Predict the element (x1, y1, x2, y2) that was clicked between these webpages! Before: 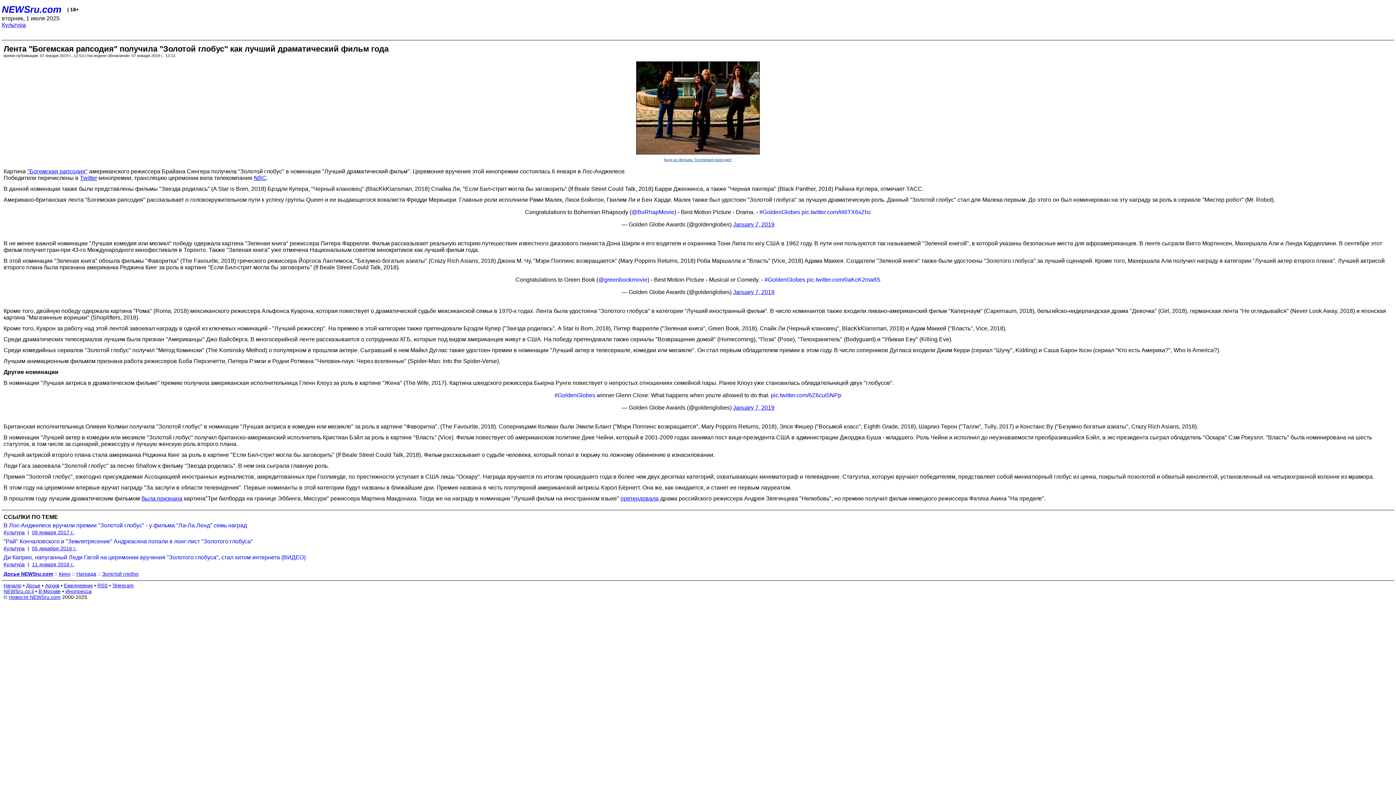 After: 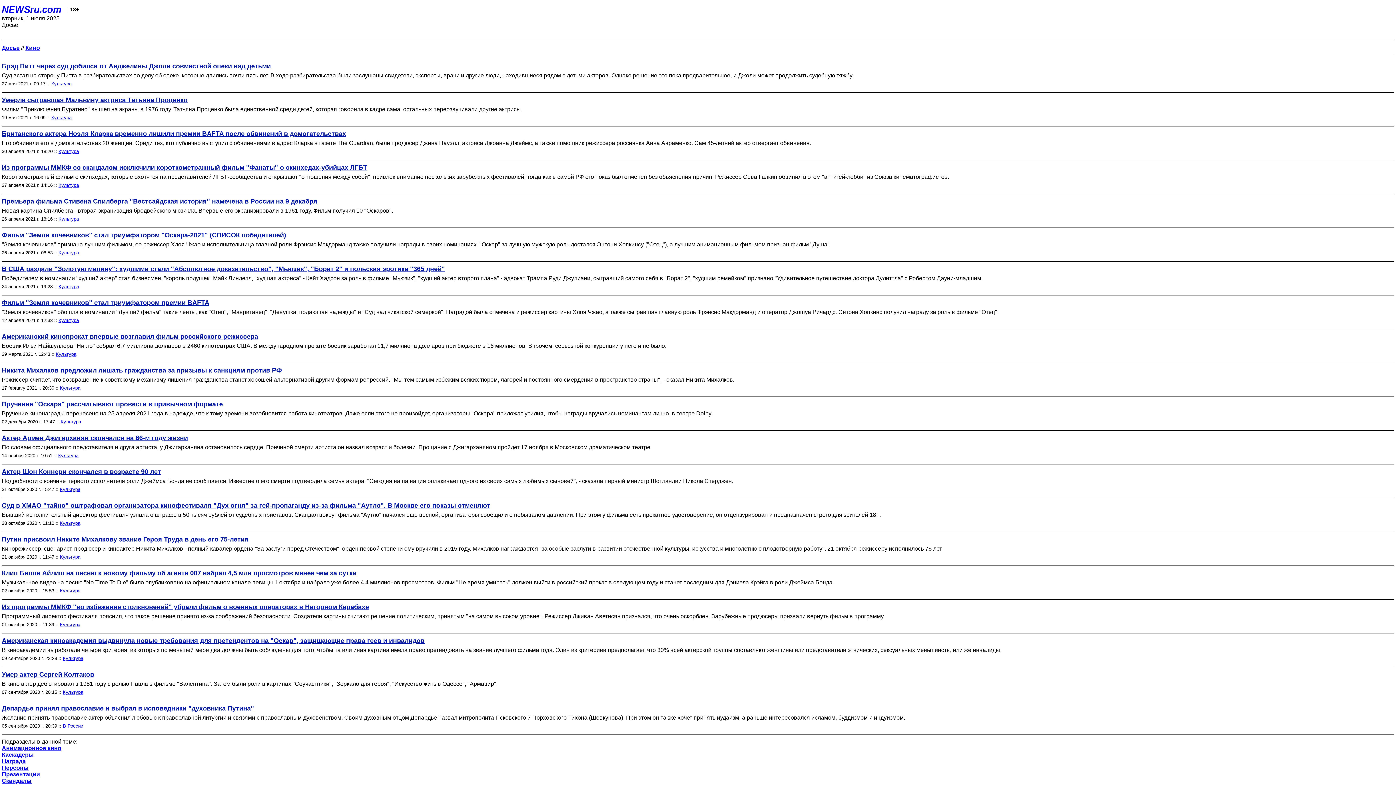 Action: label: Кино bbox: (58, 571, 70, 576)